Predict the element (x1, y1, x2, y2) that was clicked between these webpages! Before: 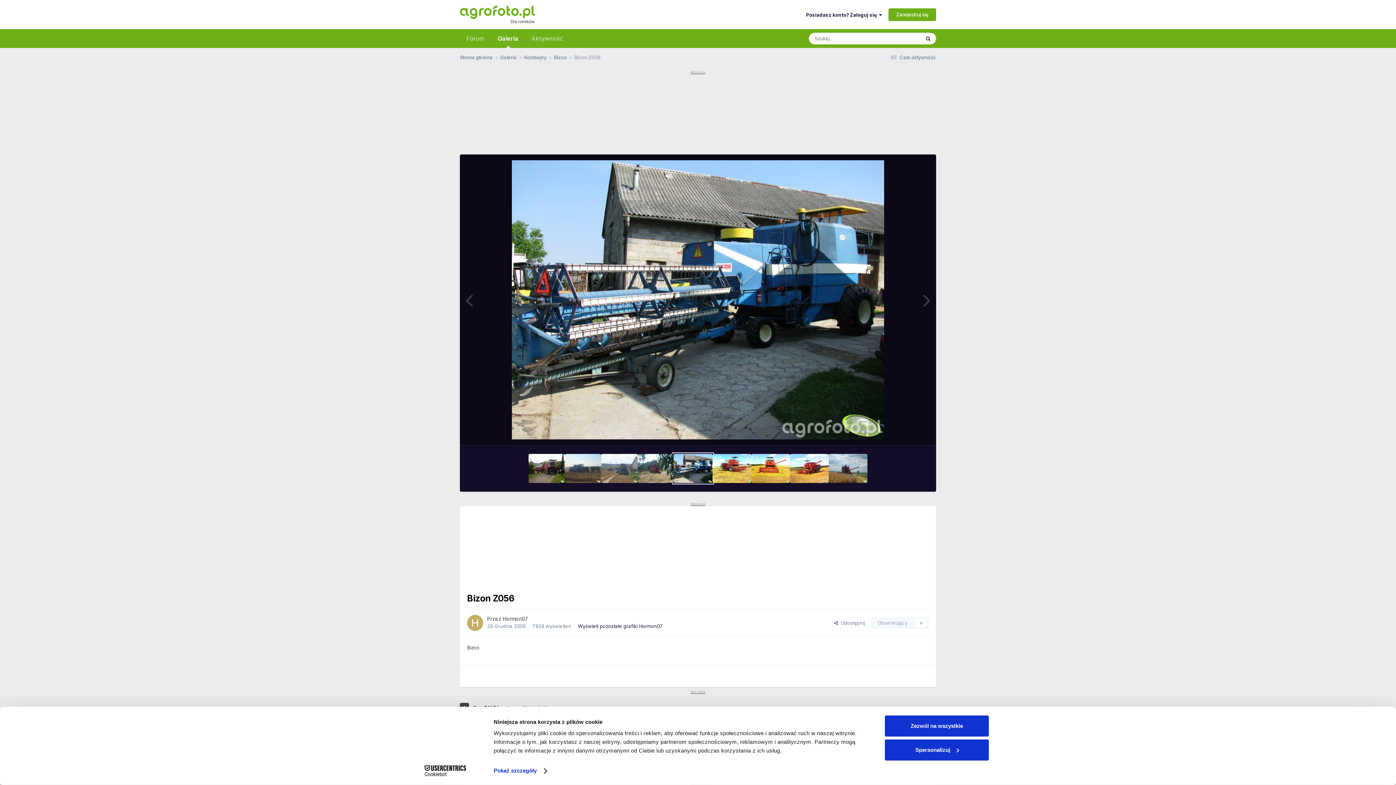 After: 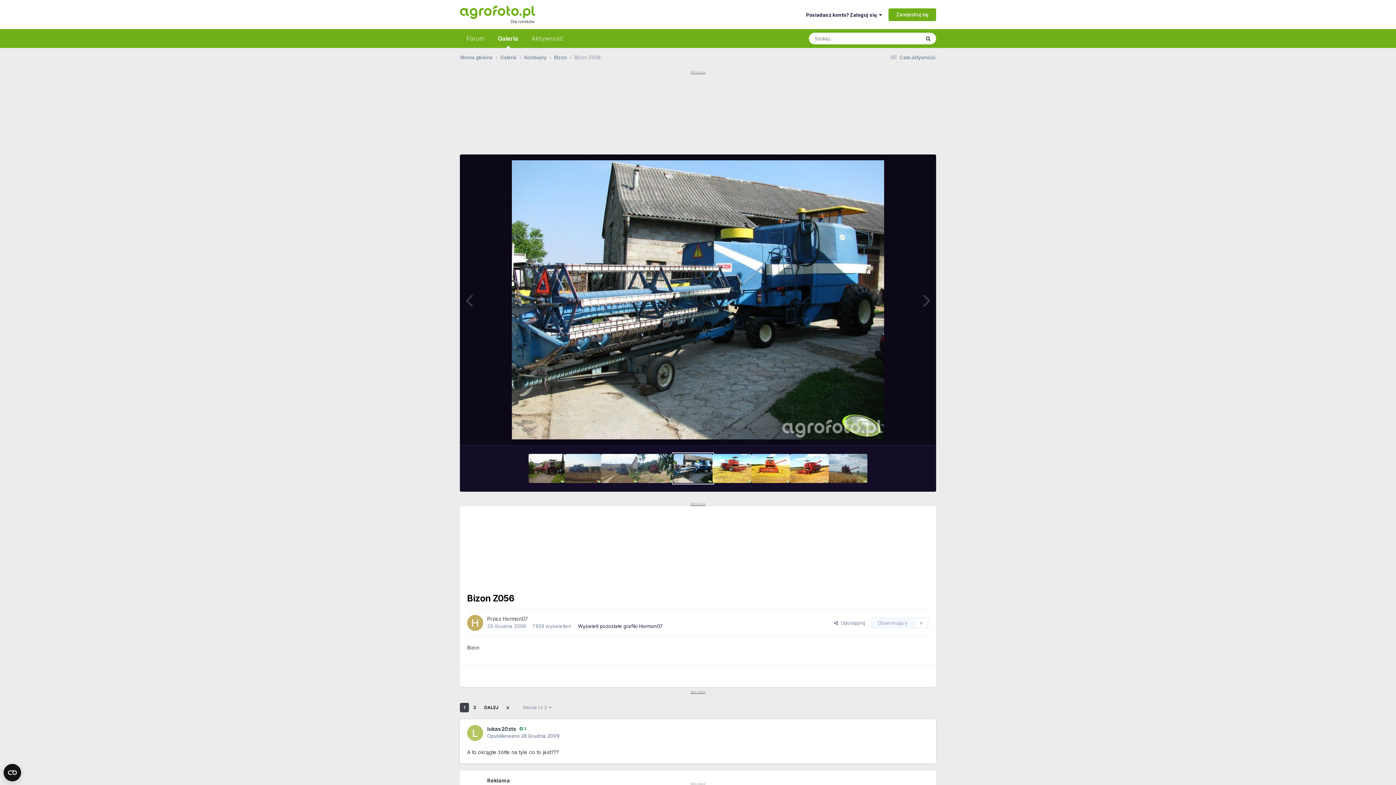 Action: bbox: (885, 715, 989, 737) label: Zezwól na wszystkie